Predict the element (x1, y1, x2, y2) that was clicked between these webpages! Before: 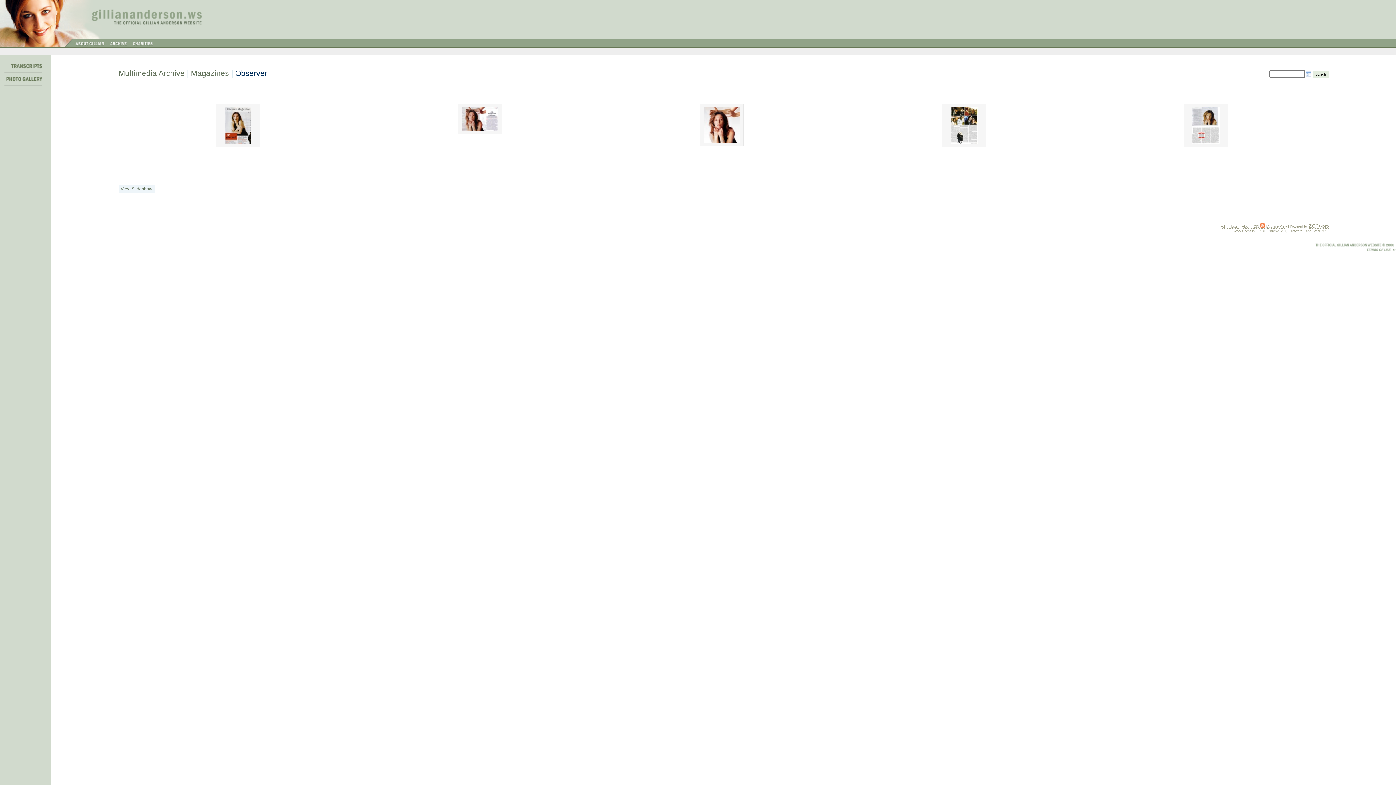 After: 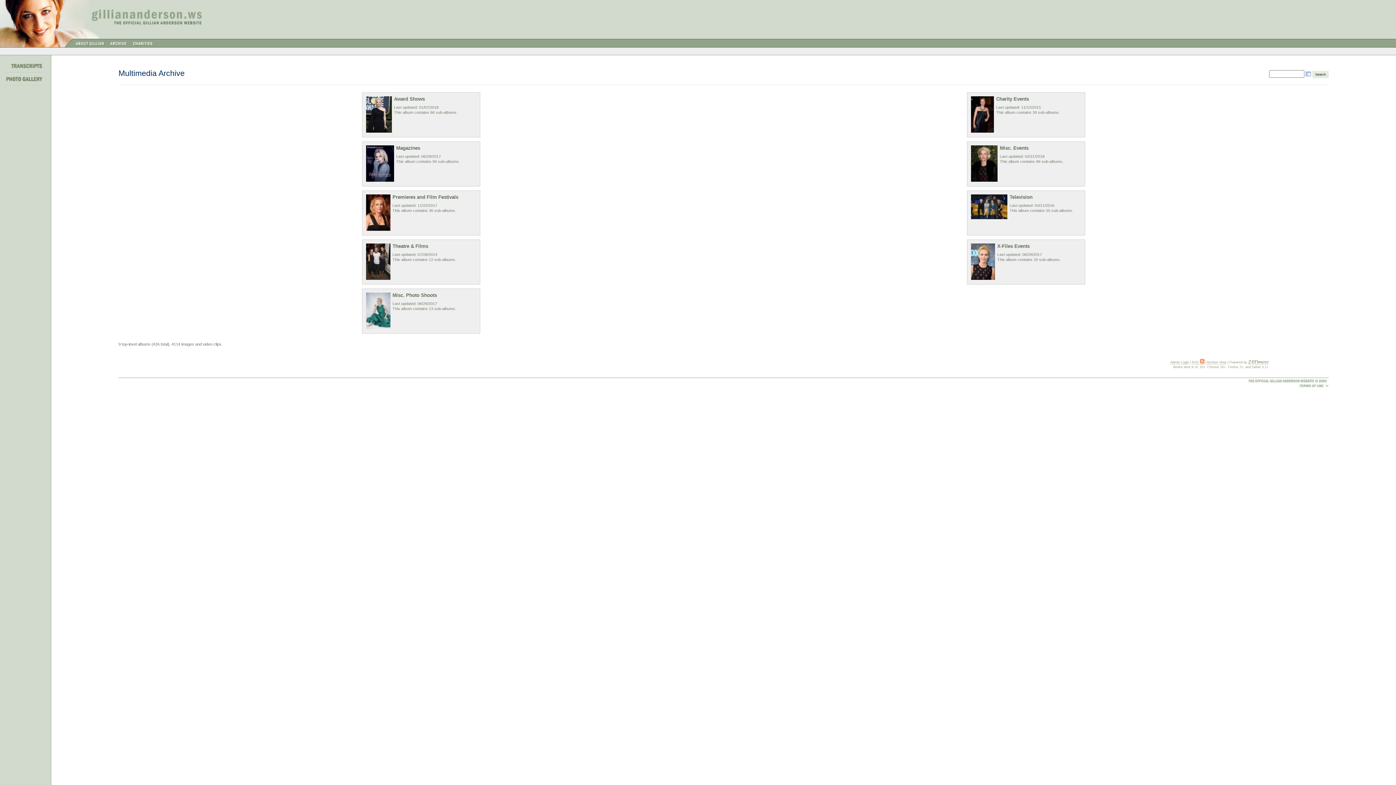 Action: label: Multimedia Archive bbox: (118, 69, 184, 77)